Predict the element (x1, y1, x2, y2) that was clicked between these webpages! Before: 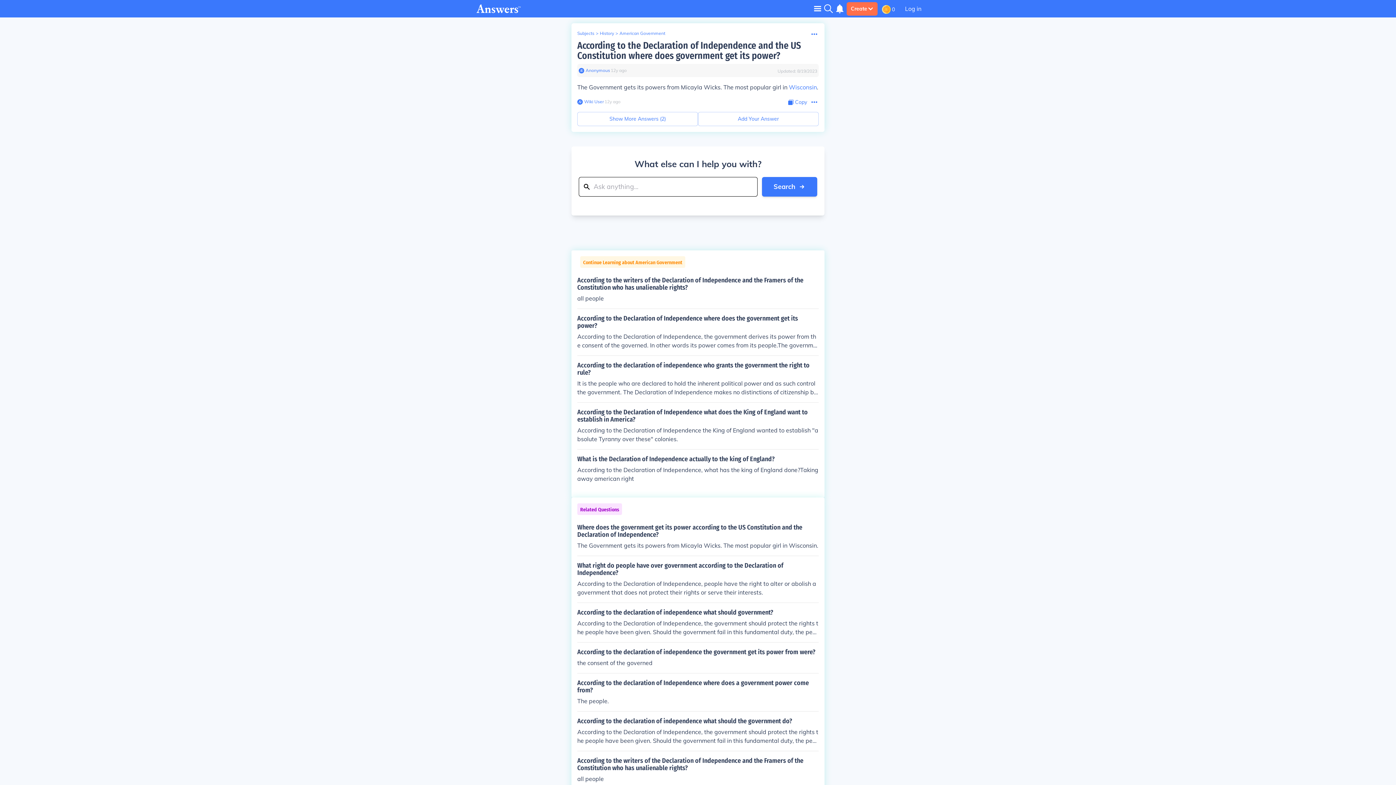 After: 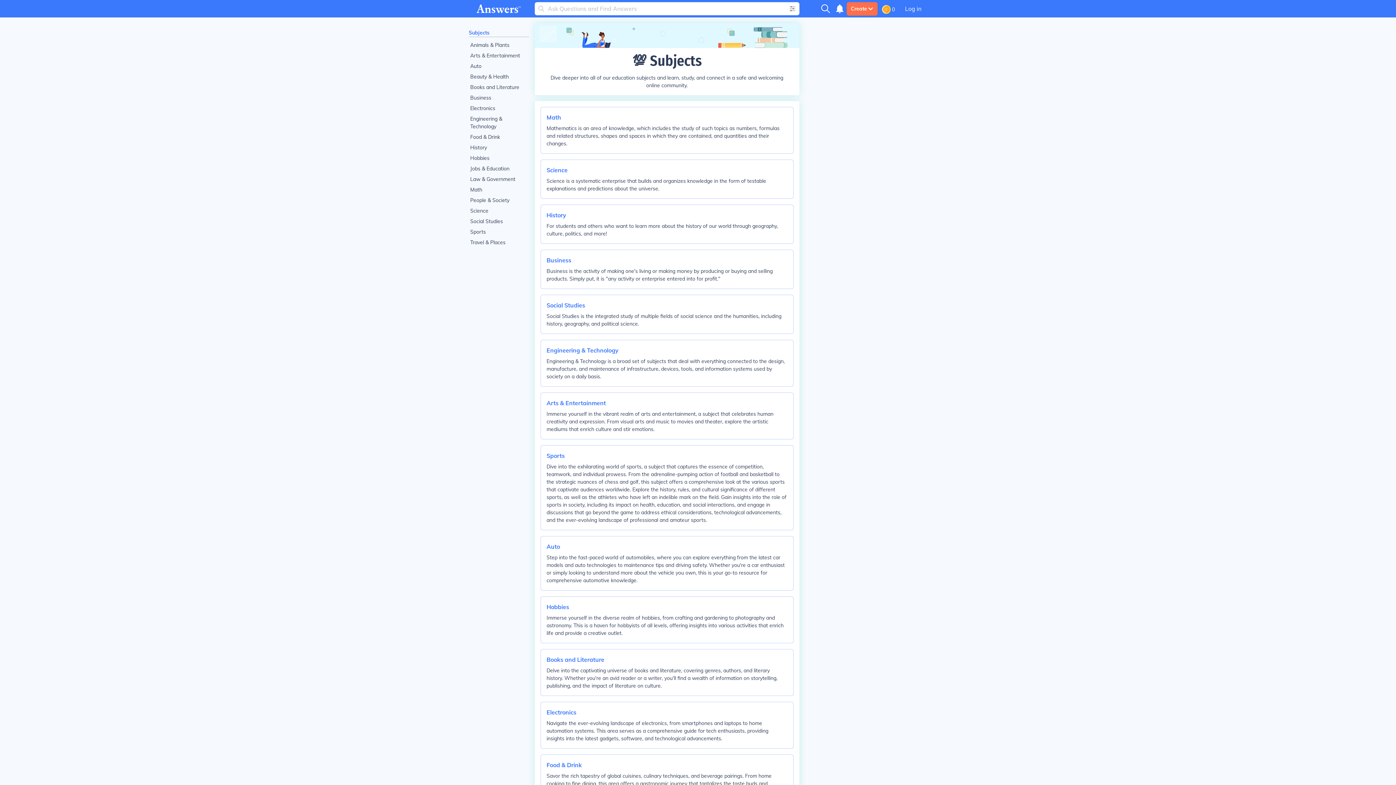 Action: label: Subjects bbox: (577, 30, 594, 36)